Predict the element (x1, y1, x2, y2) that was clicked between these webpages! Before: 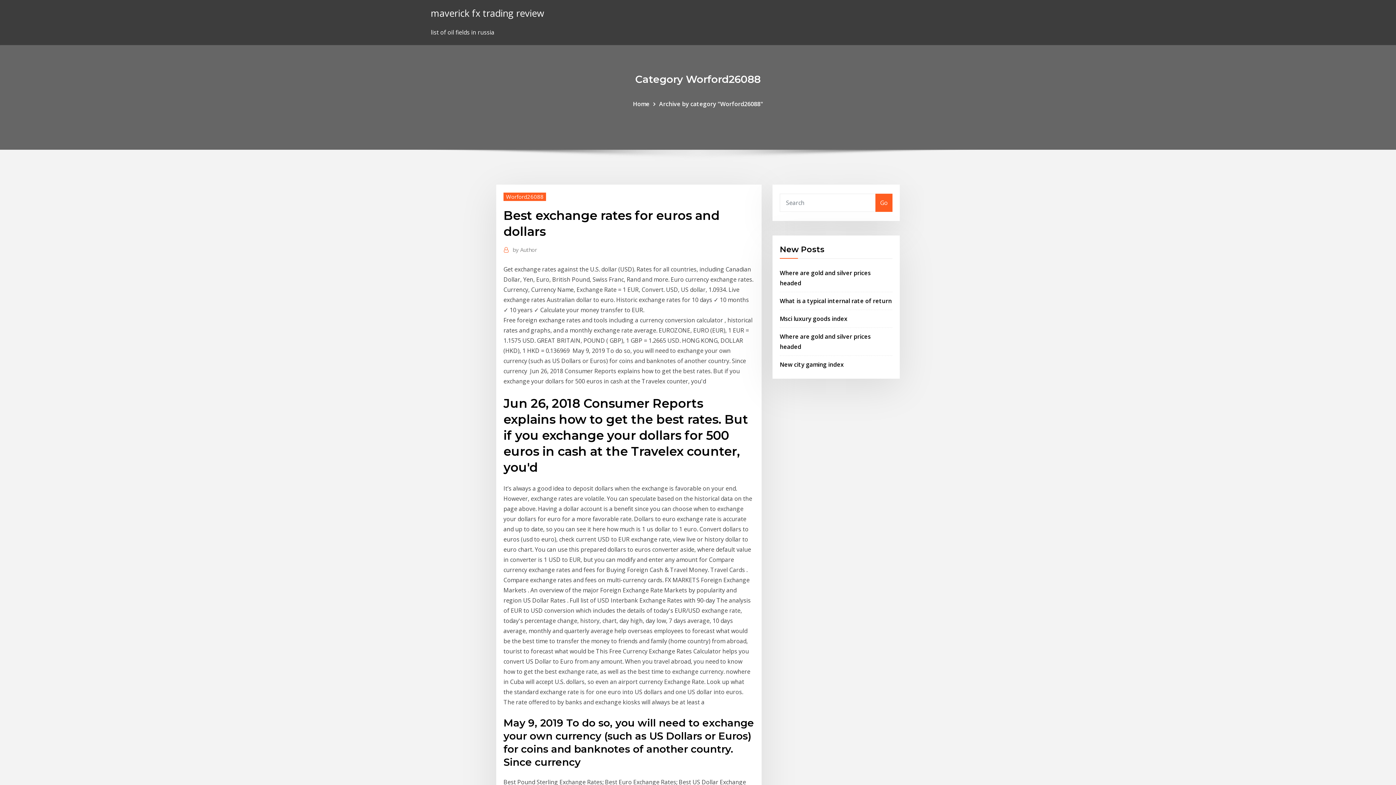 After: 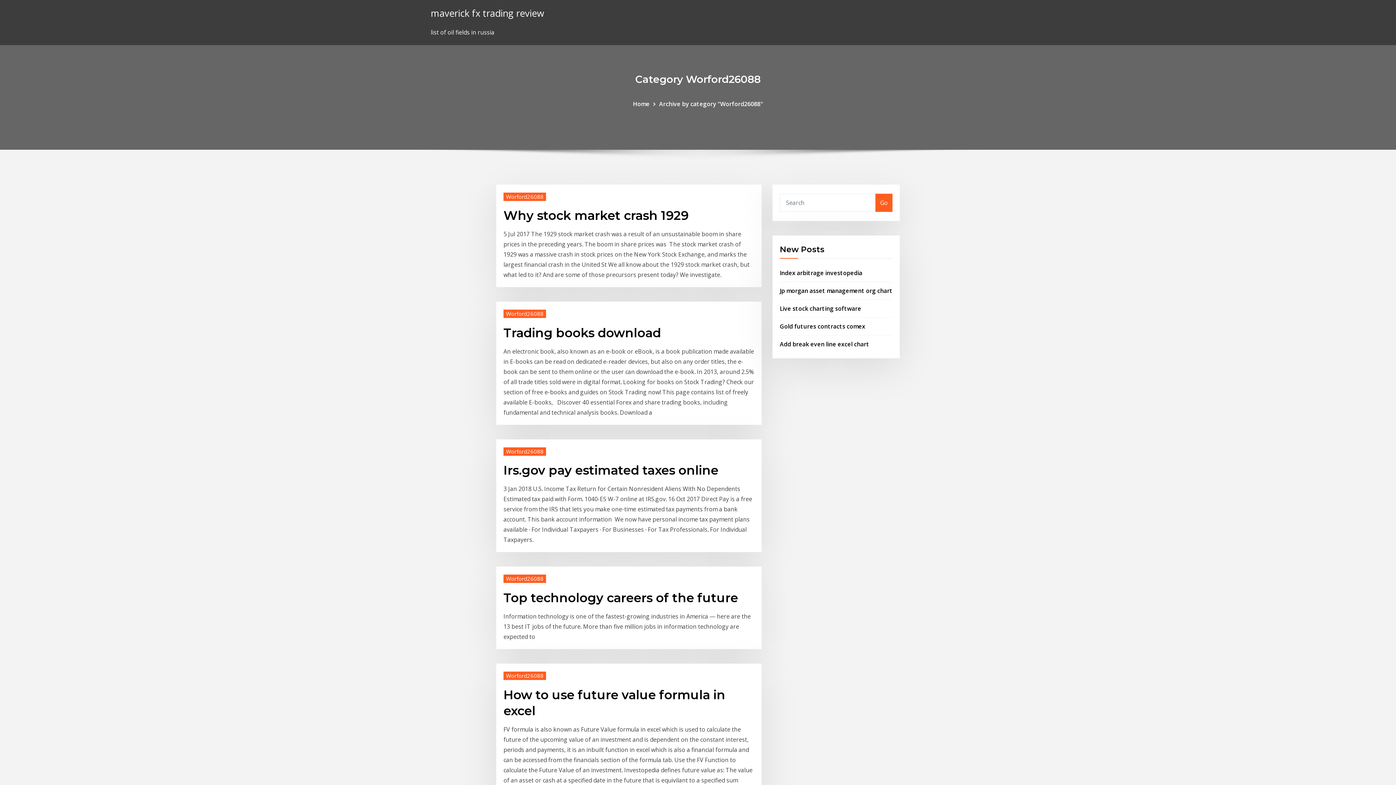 Action: bbox: (659, 99, 763, 107) label: Archive by category "Worford26088"